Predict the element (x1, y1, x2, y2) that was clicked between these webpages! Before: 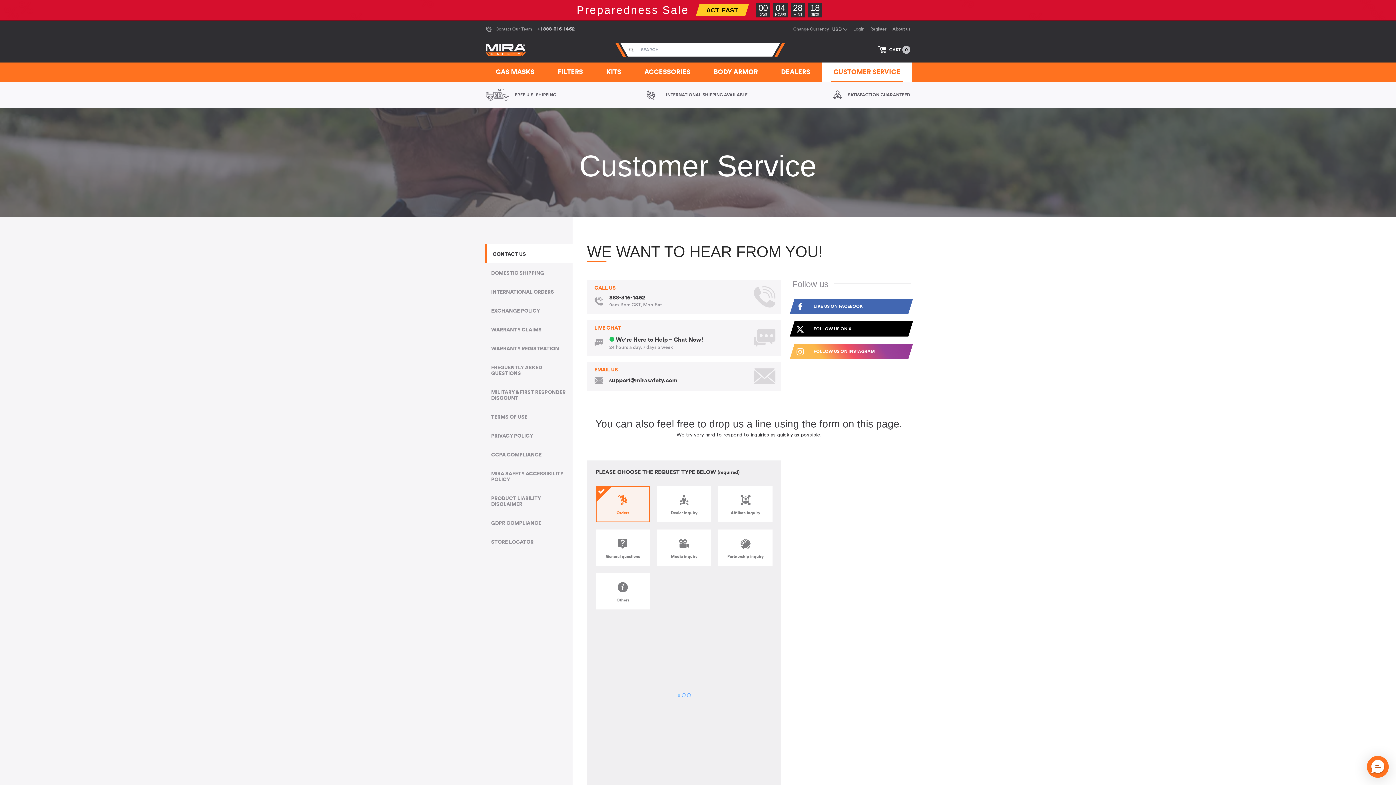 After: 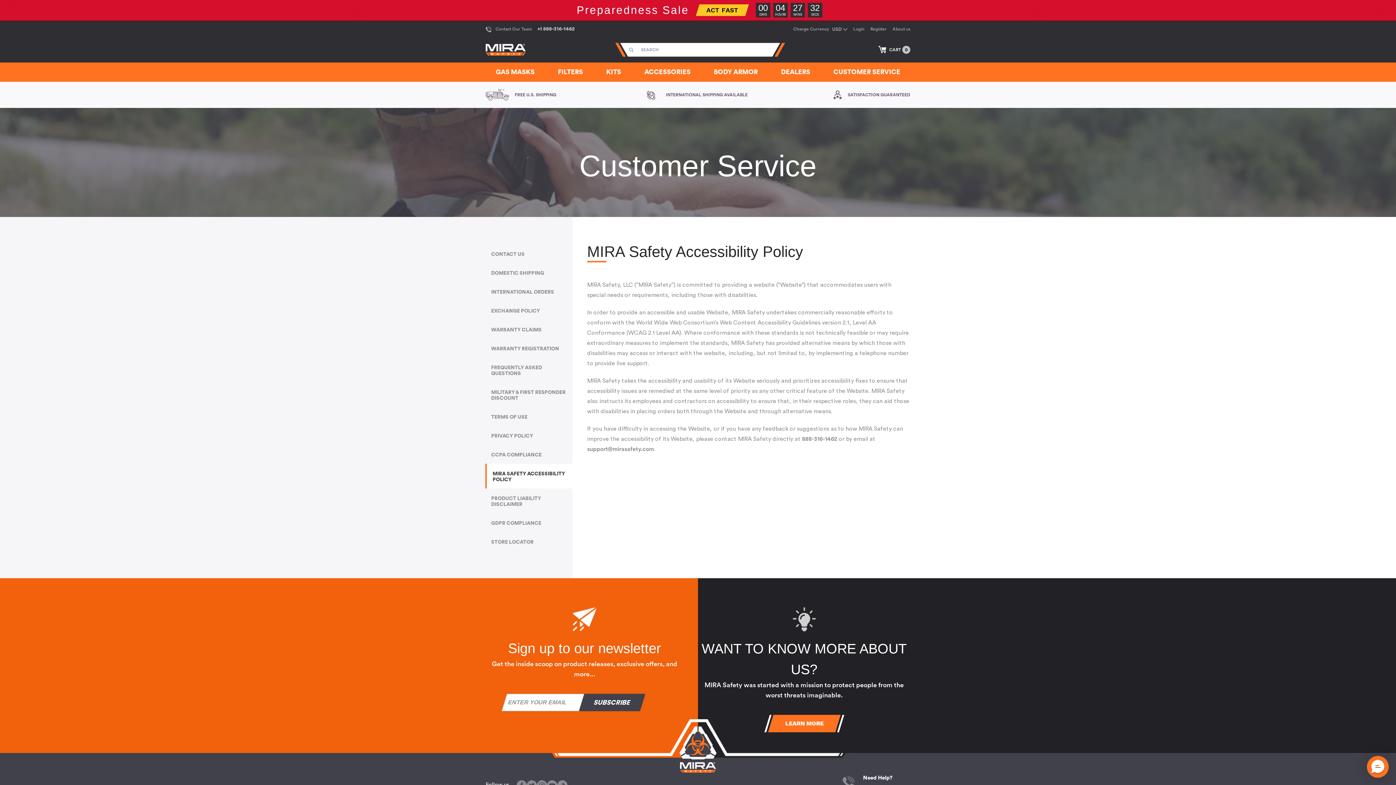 Action: label: MIRA SAFETY ACCESSIBILITY POLICY bbox: (485, 464, 572, 488)